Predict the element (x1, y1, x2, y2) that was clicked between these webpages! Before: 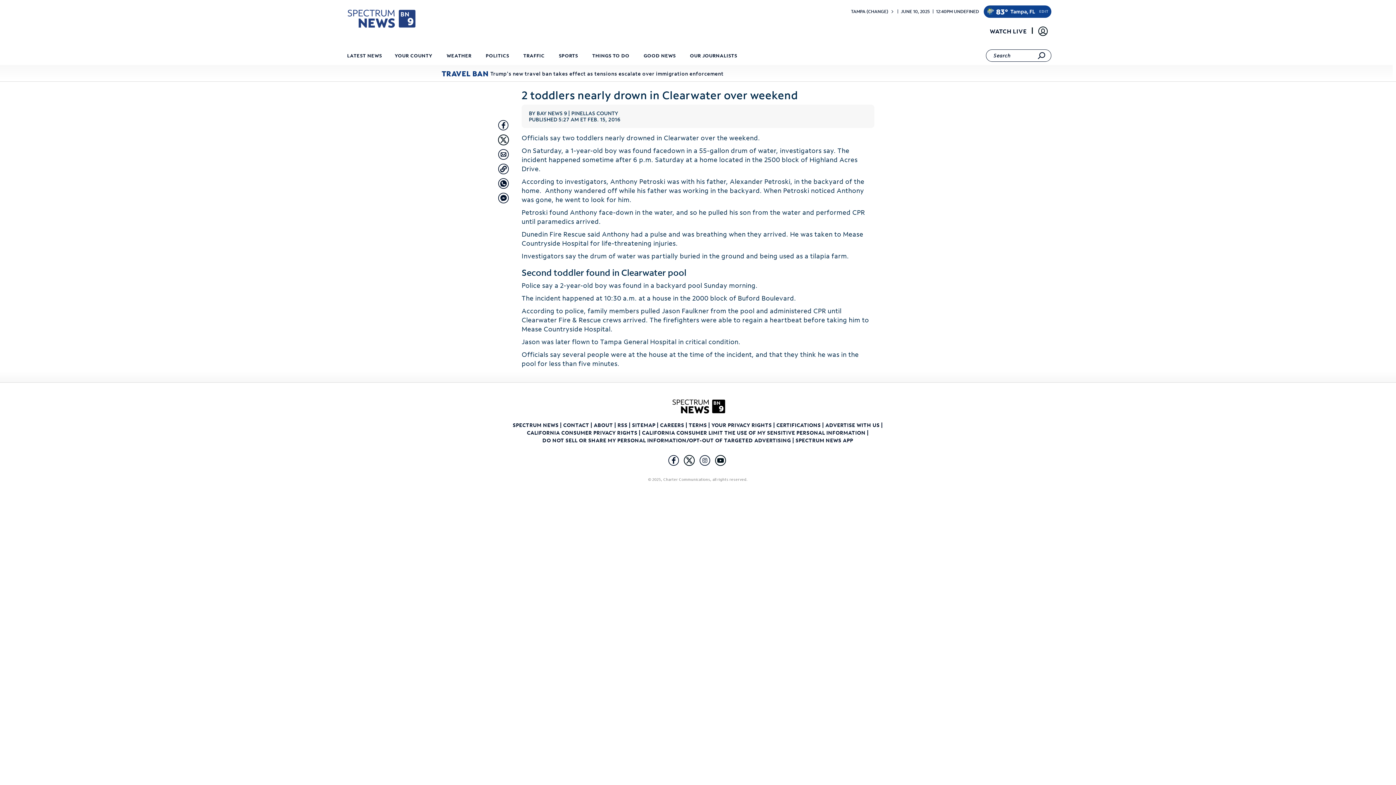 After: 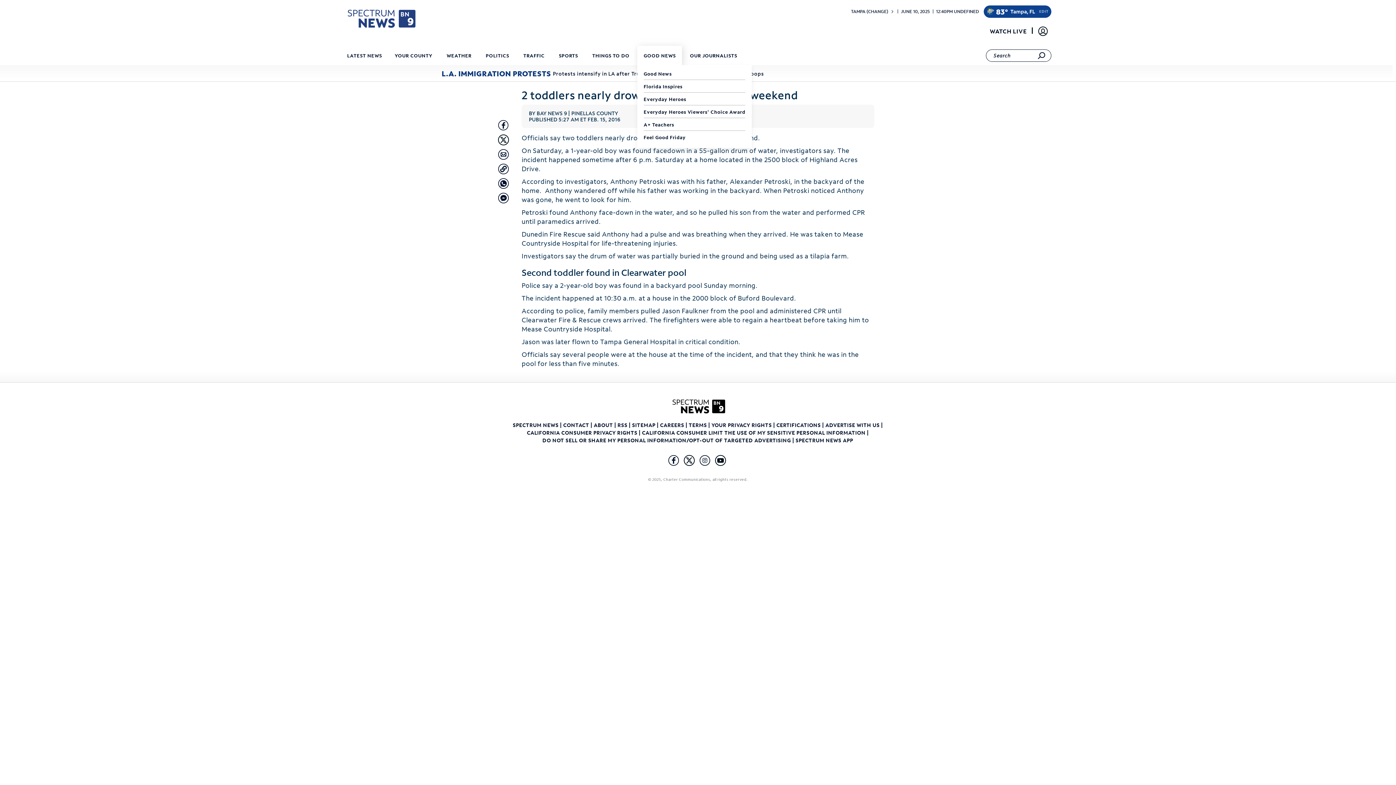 Action: label: GOOD NEWS bbox: (640, 47, 678, 66)